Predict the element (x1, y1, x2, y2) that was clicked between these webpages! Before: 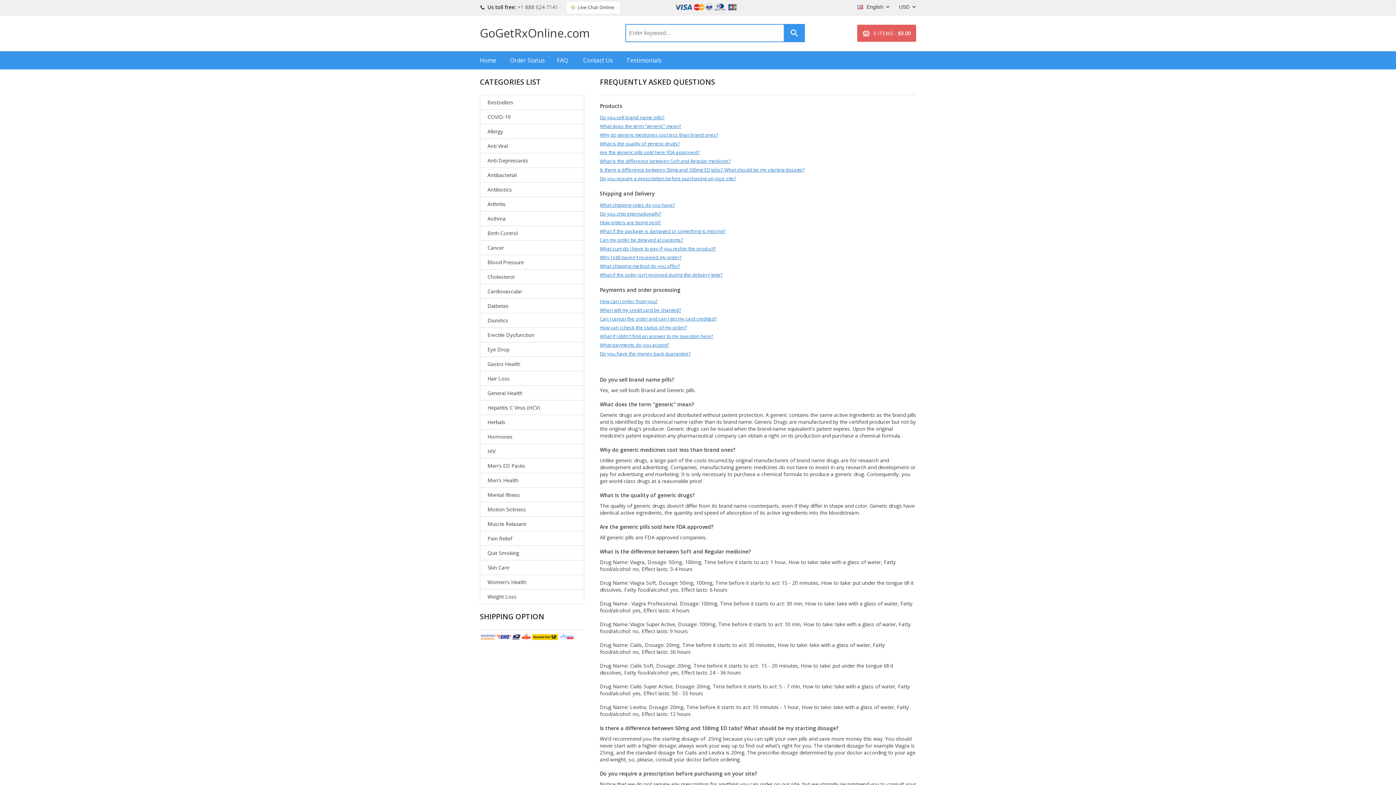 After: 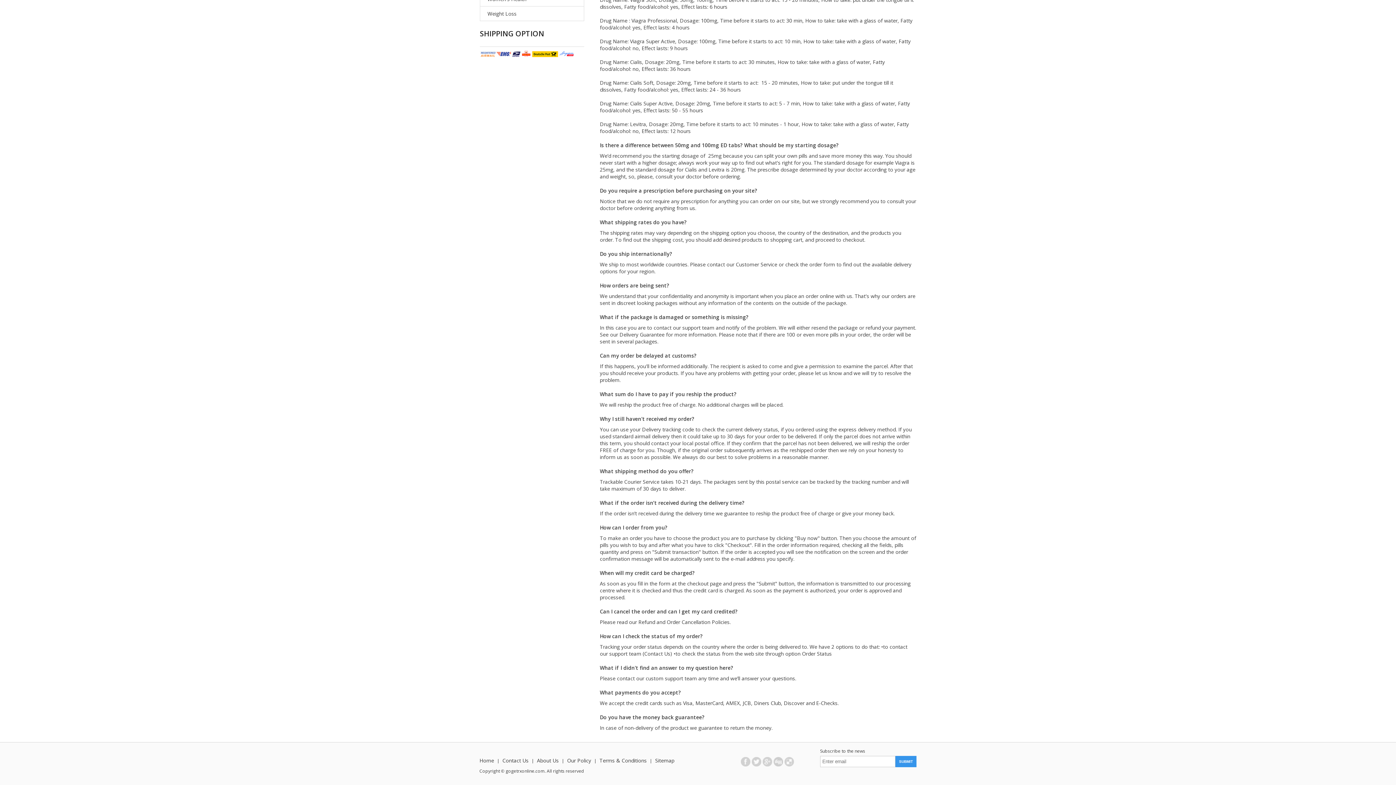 Action: label: What sum do I have to pay if you reship the product? bbox: (600, 245, 716, 252)